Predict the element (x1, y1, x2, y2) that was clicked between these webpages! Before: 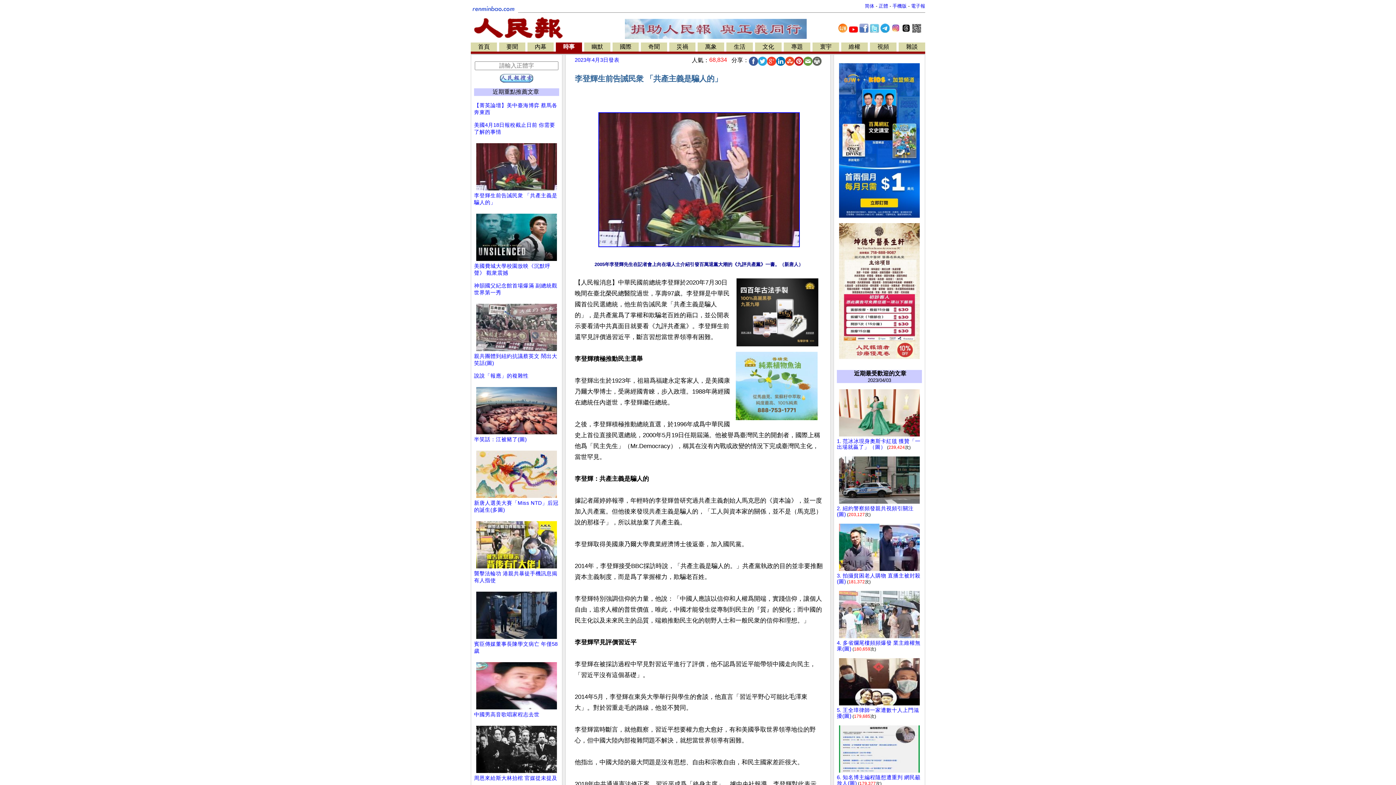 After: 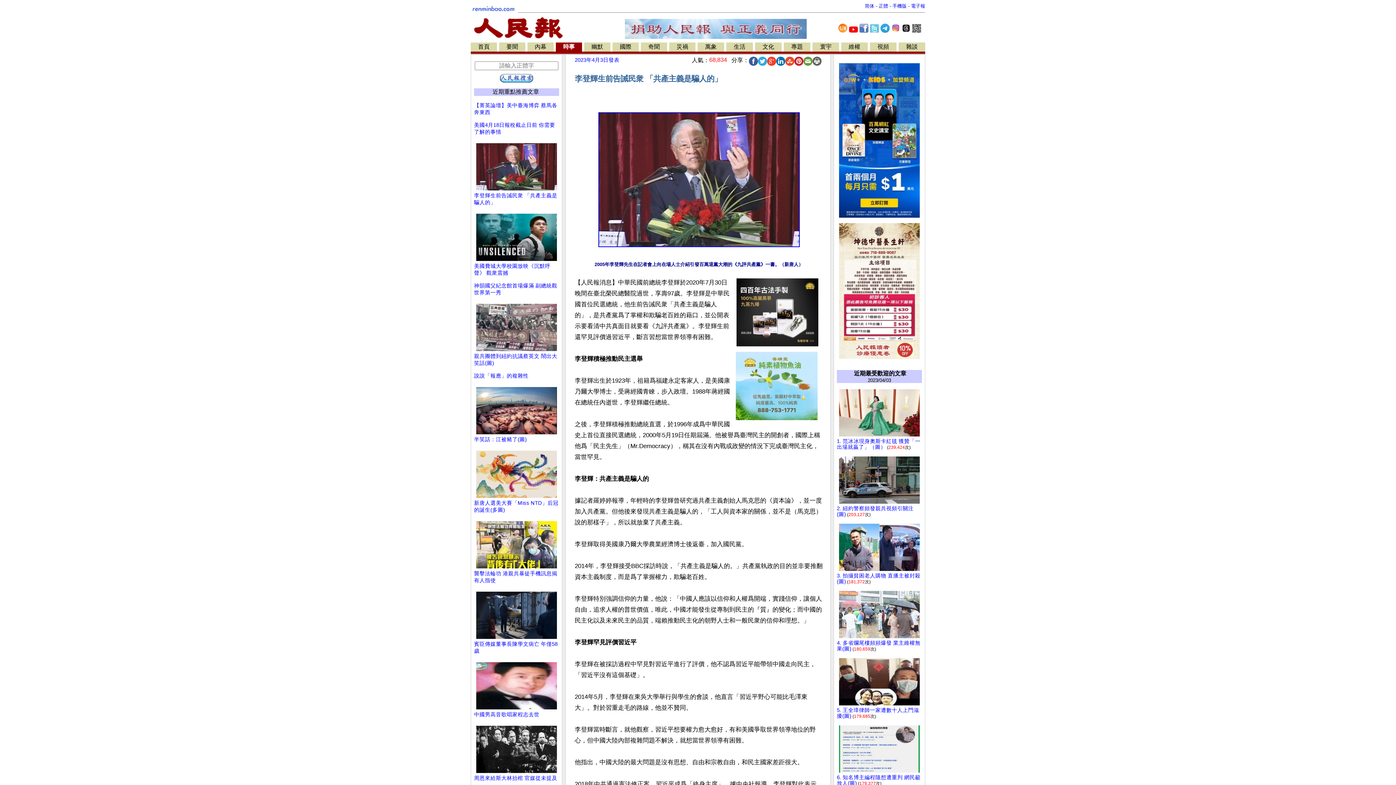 Action: bbox: (476, 636, 557, 642)